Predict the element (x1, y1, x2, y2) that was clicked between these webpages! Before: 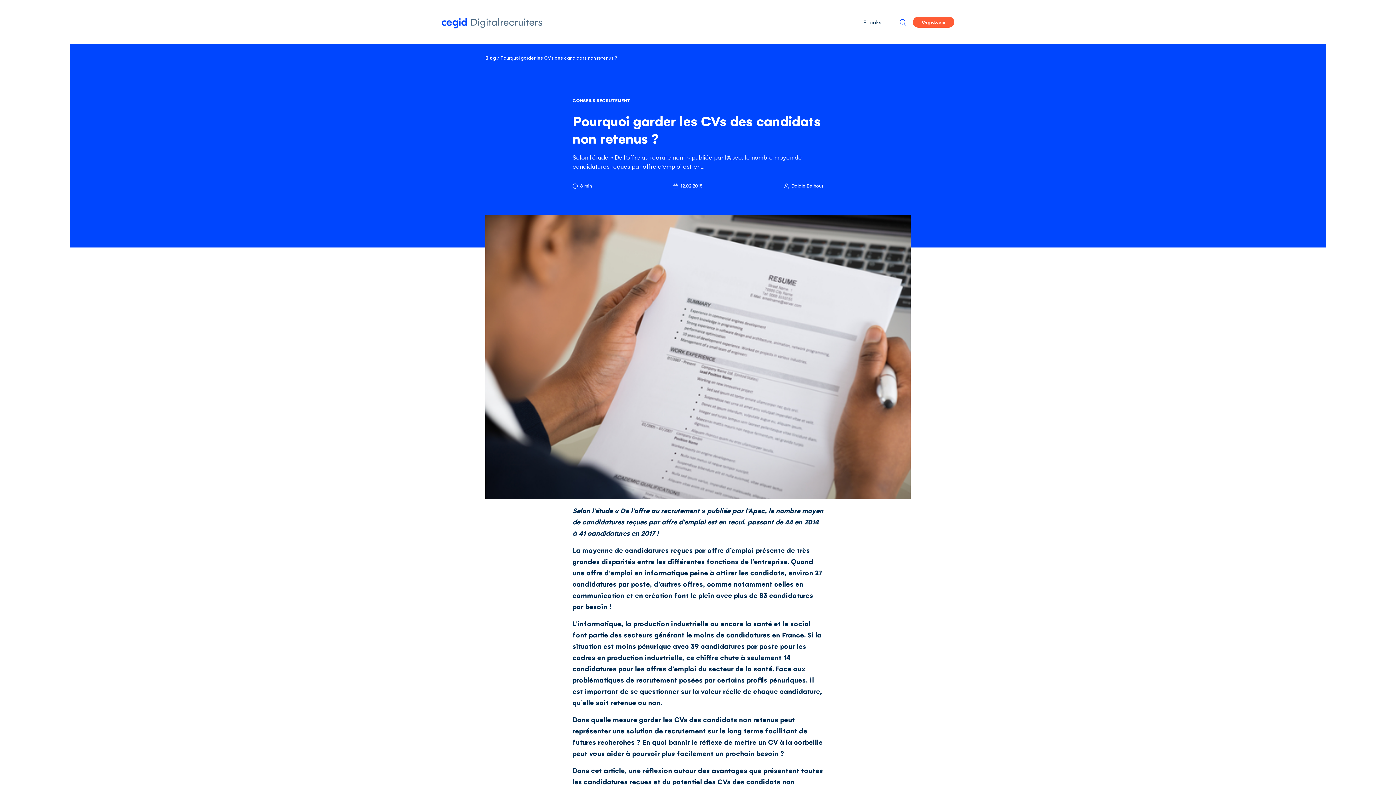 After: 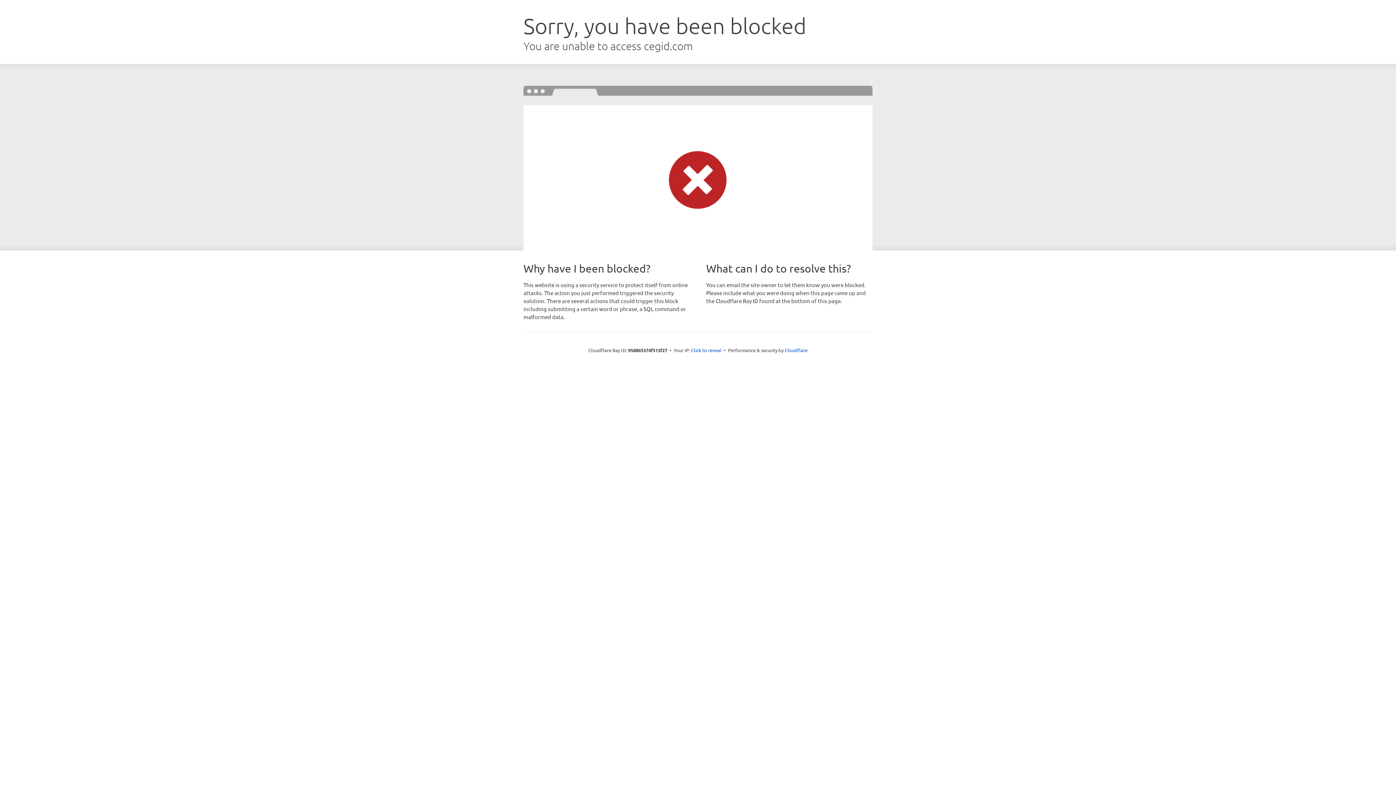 Action: bbox: (913, 16, 954, 27) label: Cegid.com